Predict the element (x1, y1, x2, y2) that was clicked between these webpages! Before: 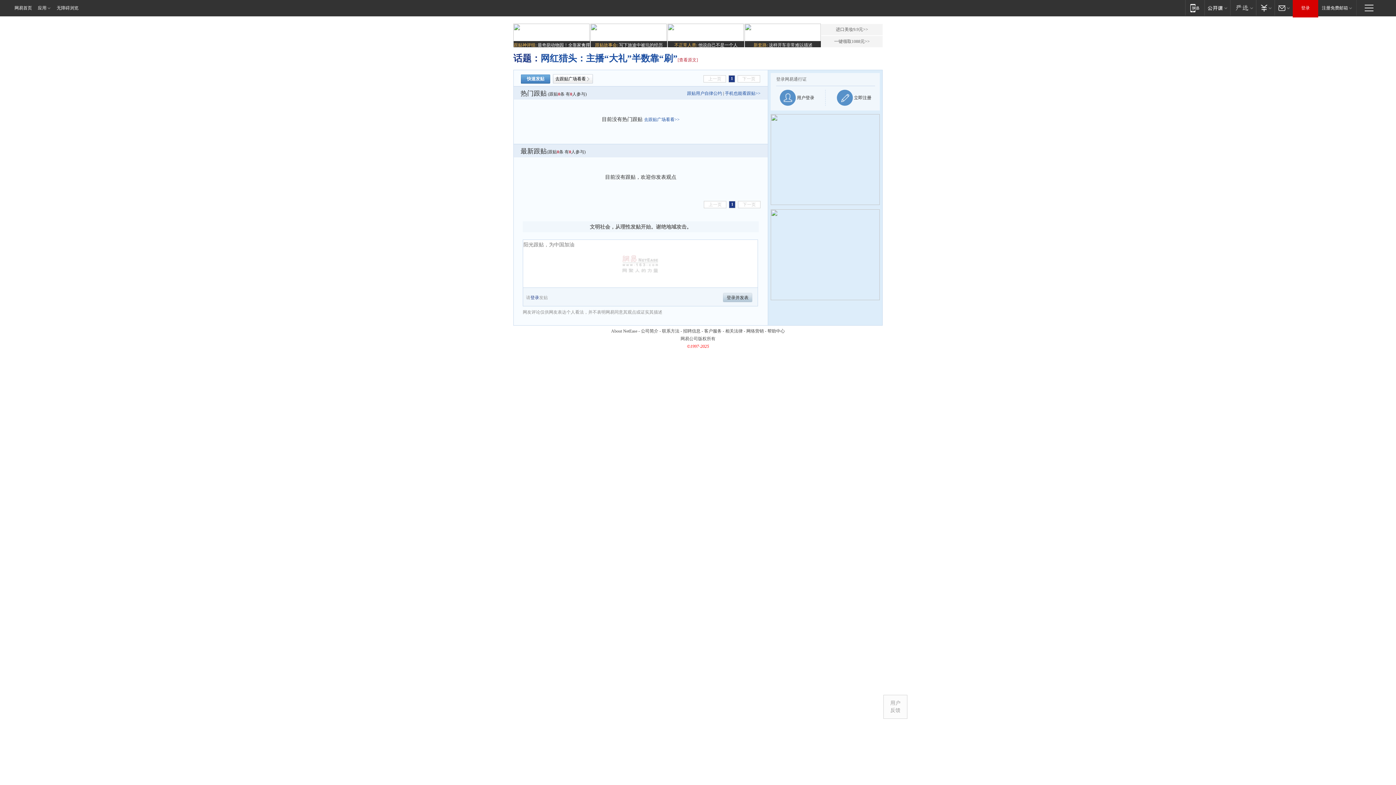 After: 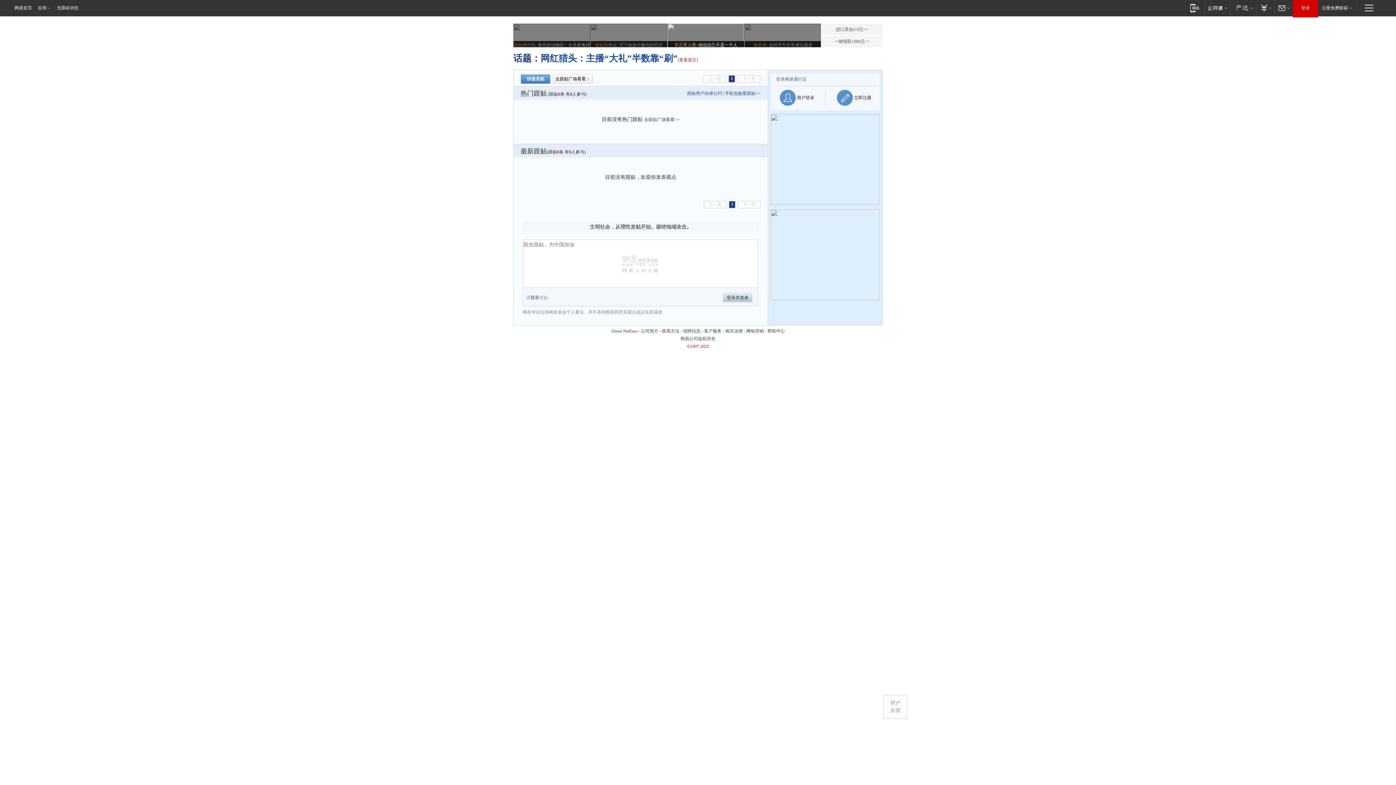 Action: label: 不正常人类: 他说自己不是一个人 bbox: (667, 23, 744, 48)